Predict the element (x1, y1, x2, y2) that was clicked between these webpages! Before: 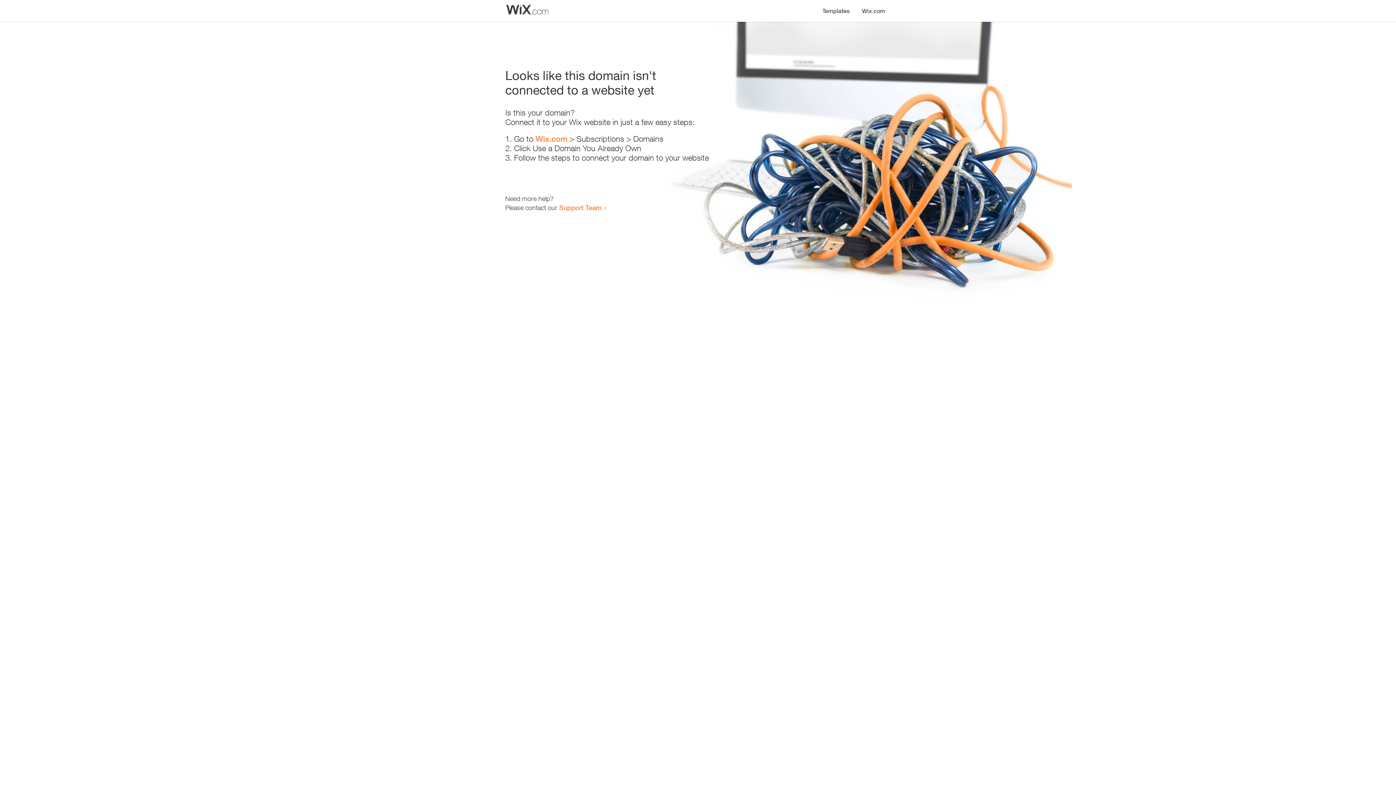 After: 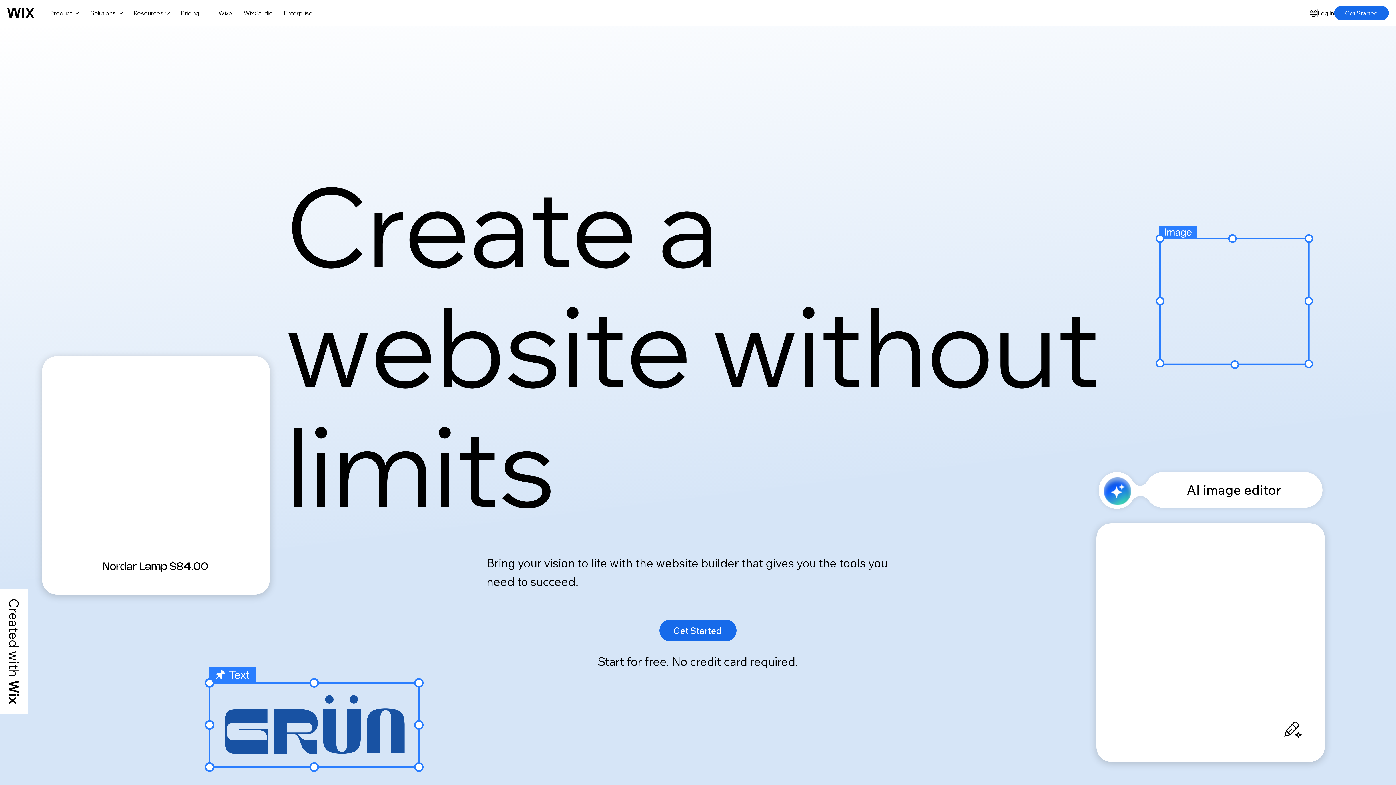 Action: label: Wix.com bbox: (535, 134, 567, 143)